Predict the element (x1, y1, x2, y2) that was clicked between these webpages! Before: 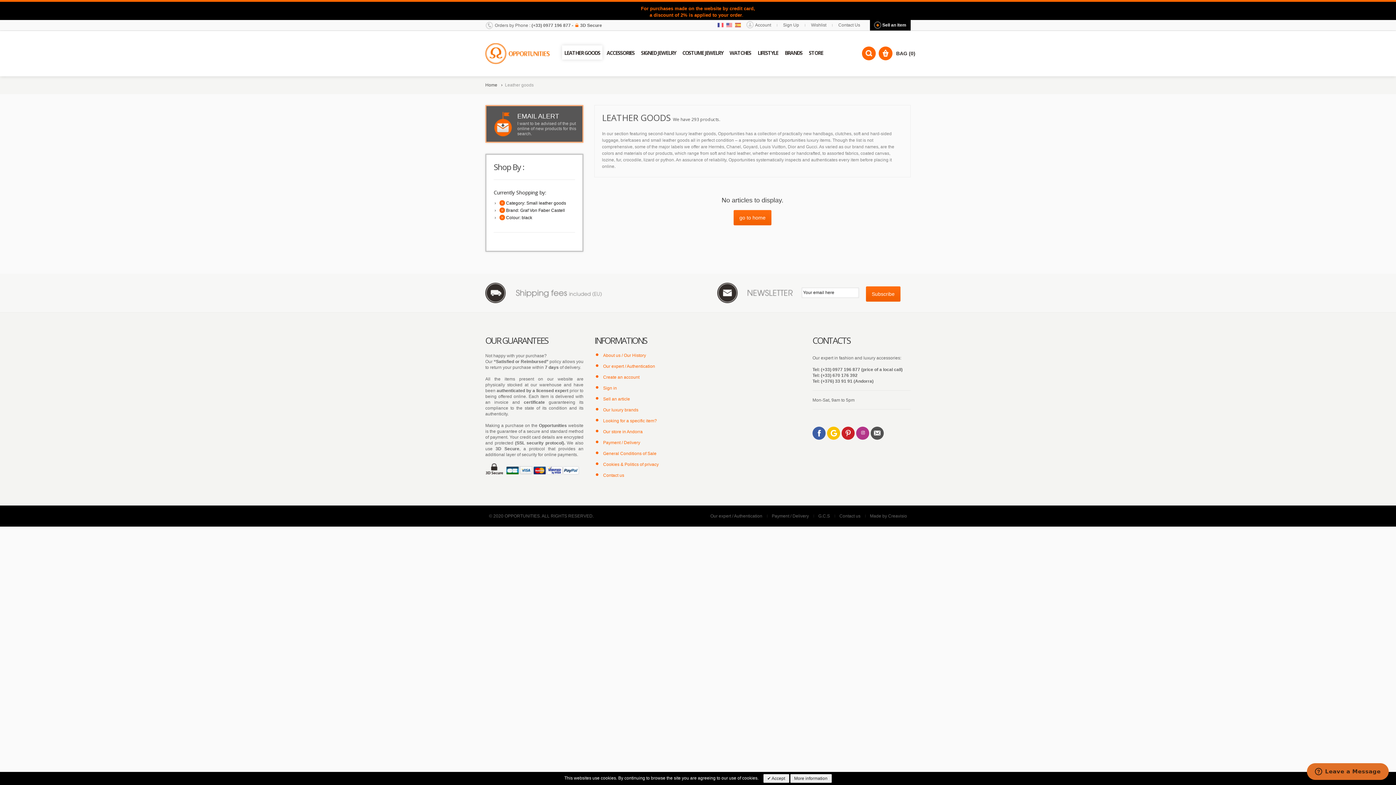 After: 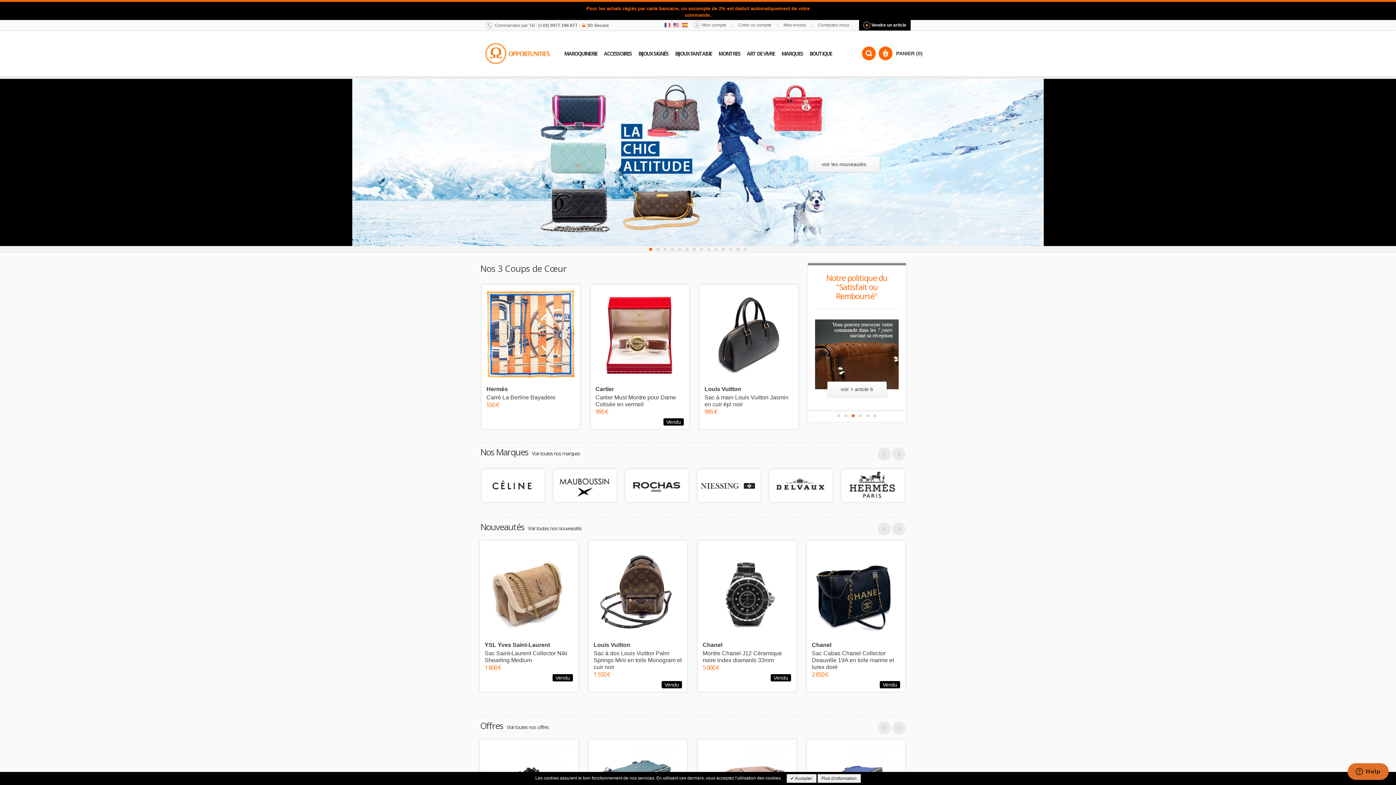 Action: bbox: (717, 22, 723, 27)